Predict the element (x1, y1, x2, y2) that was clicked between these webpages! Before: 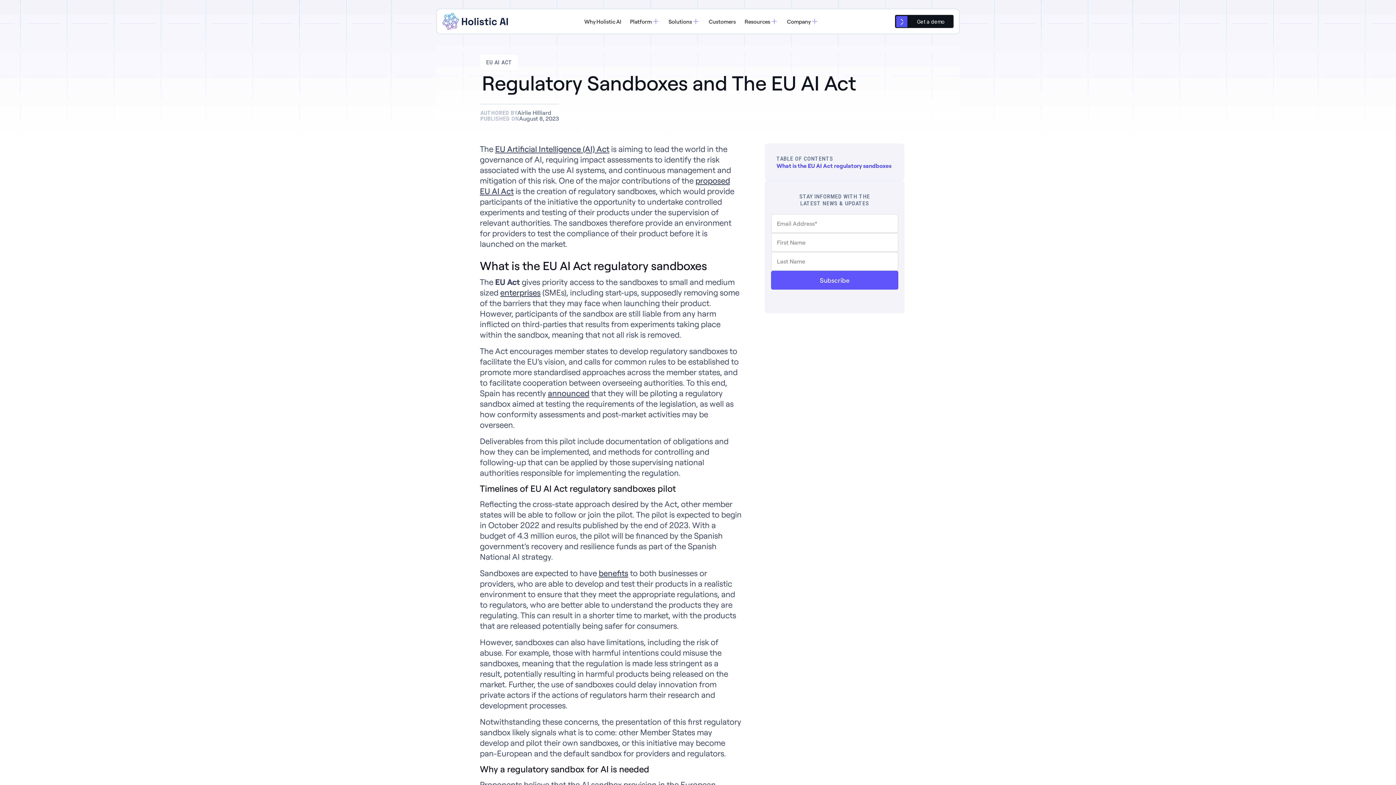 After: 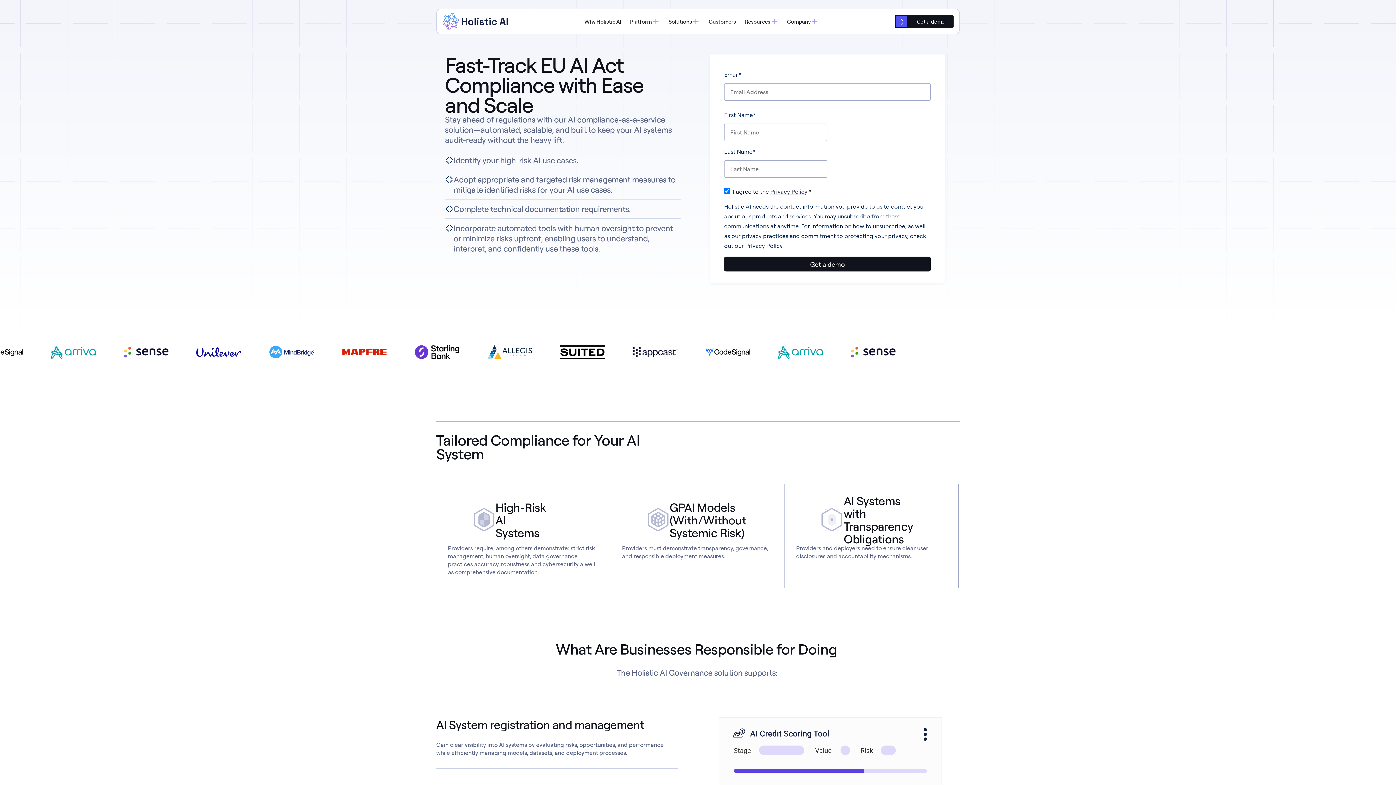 Action: label: enterprises bbox: (500, 287, 540, 297)